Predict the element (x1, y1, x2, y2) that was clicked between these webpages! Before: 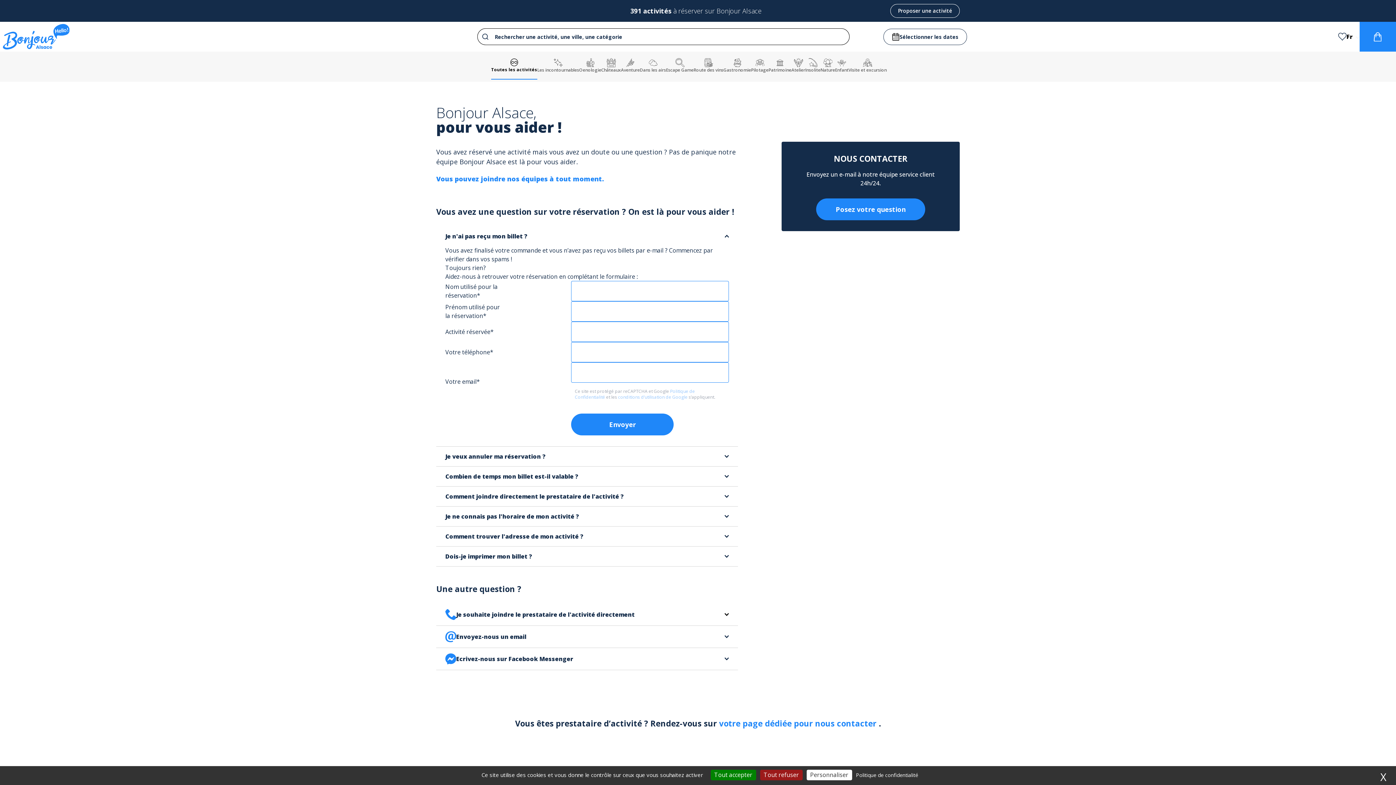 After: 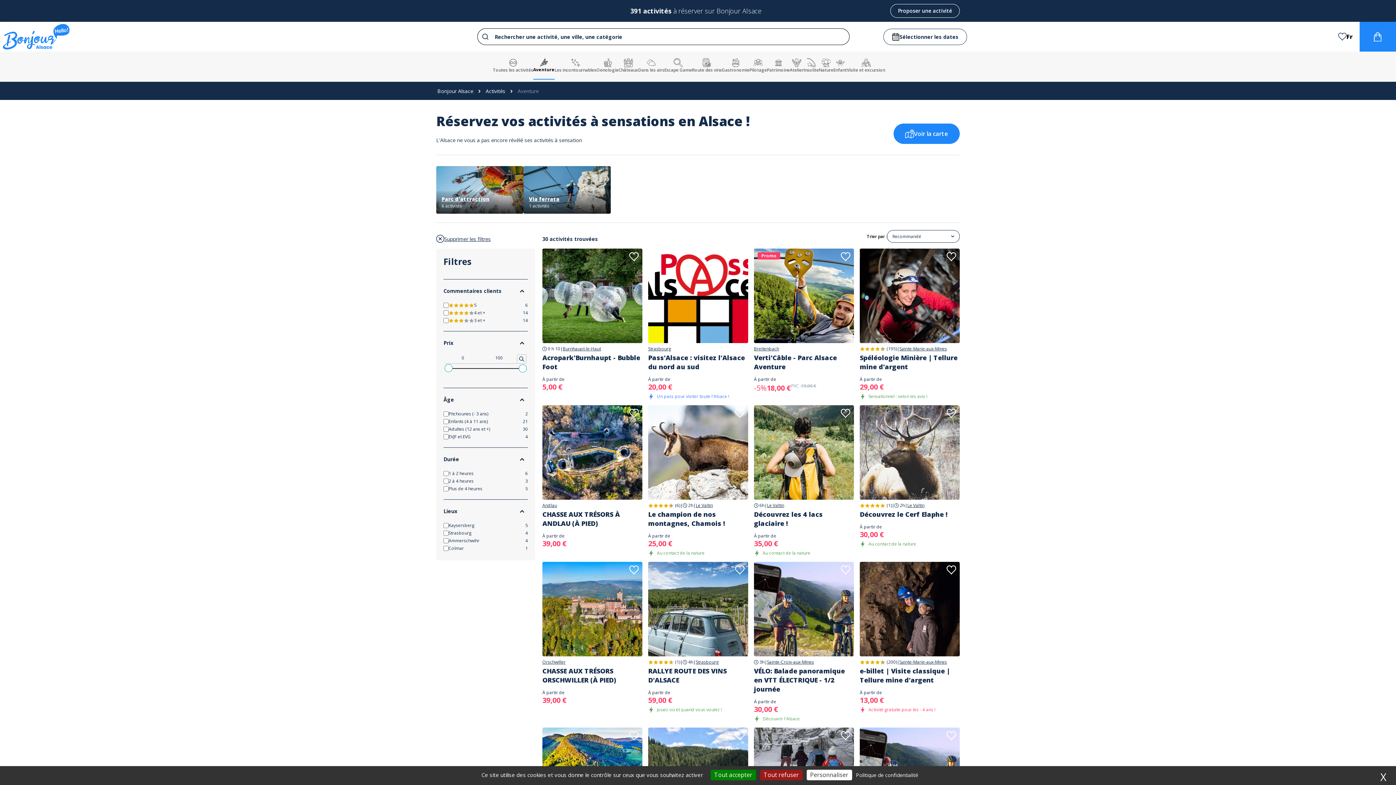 Action: bbox: (621, 51, 640, 79) label: Aventure